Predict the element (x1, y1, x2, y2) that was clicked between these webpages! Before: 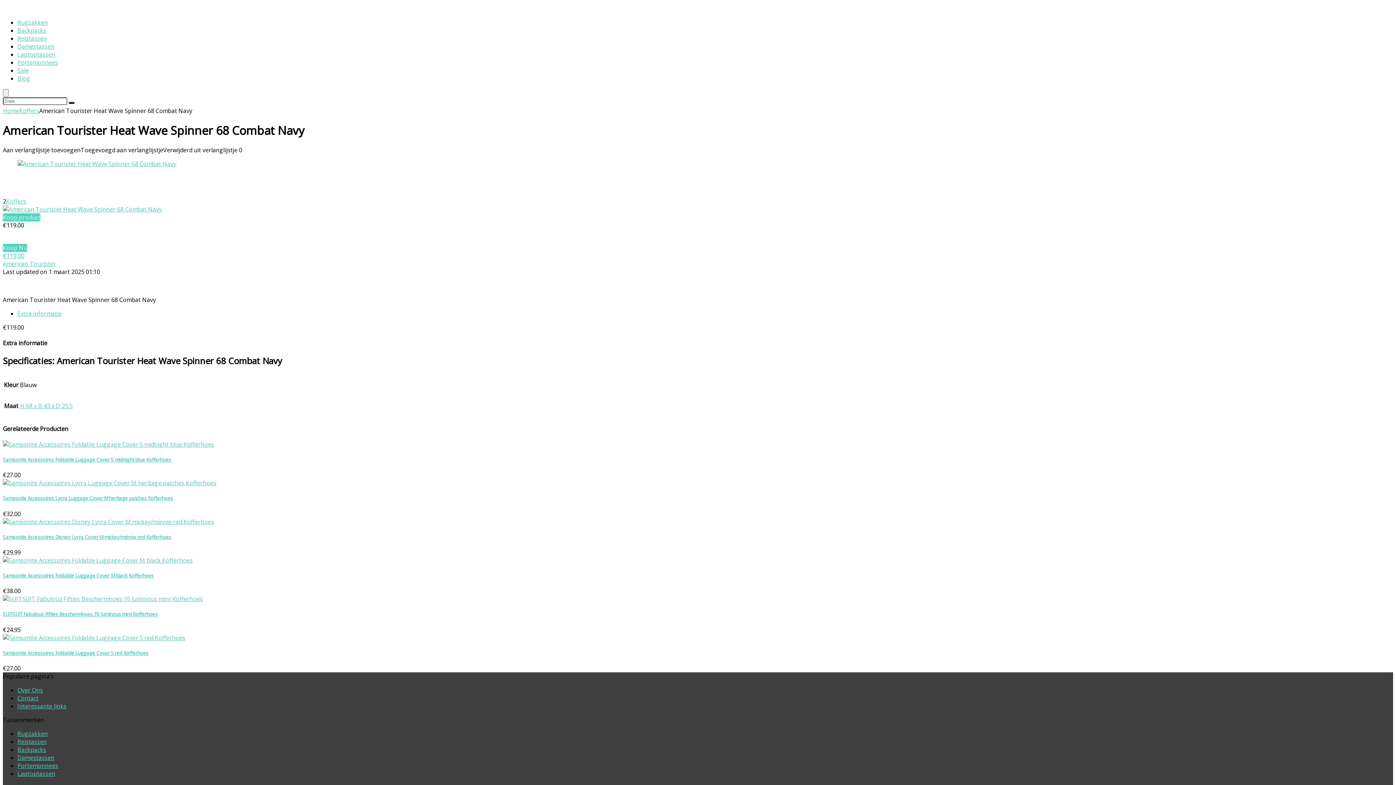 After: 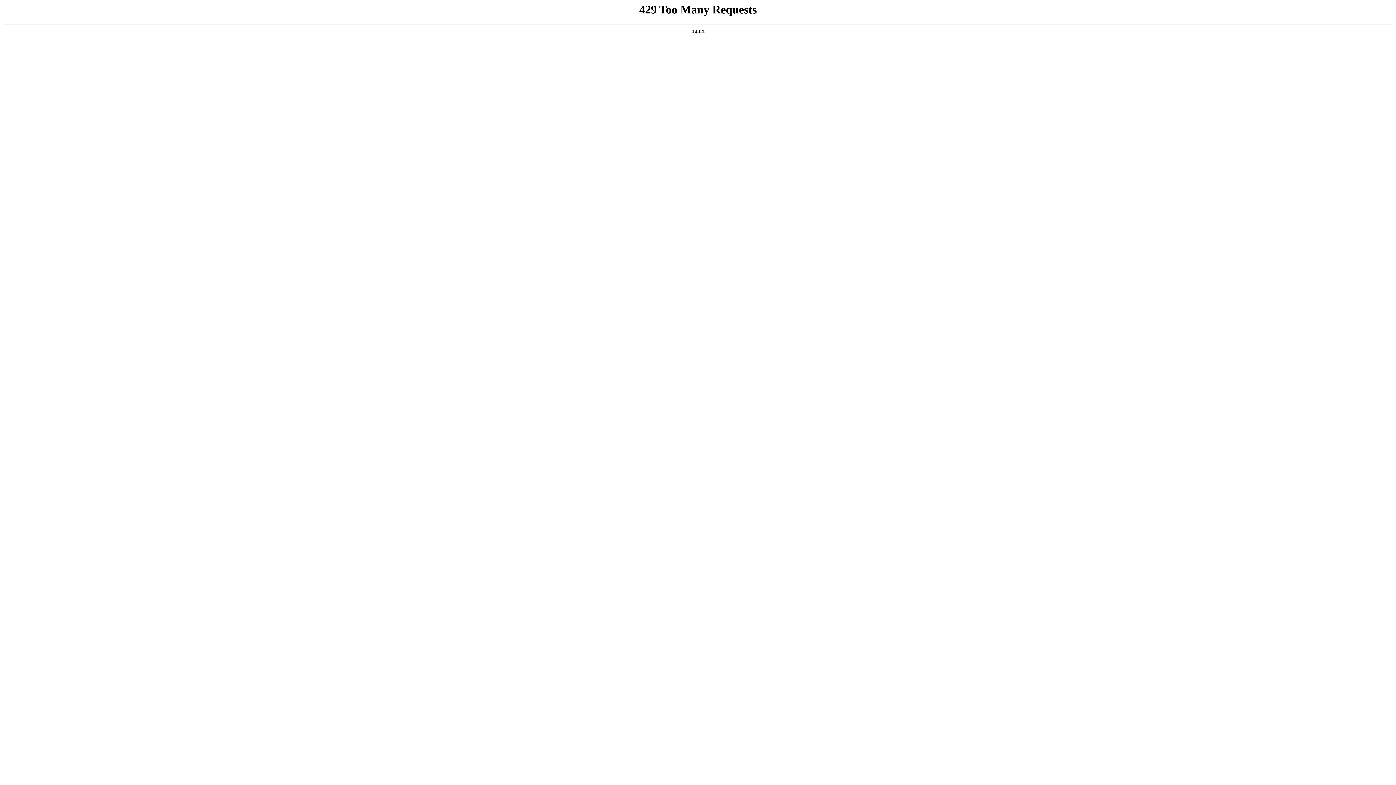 Action: label: Reistassen bbox: (17, 34, 46, 42)